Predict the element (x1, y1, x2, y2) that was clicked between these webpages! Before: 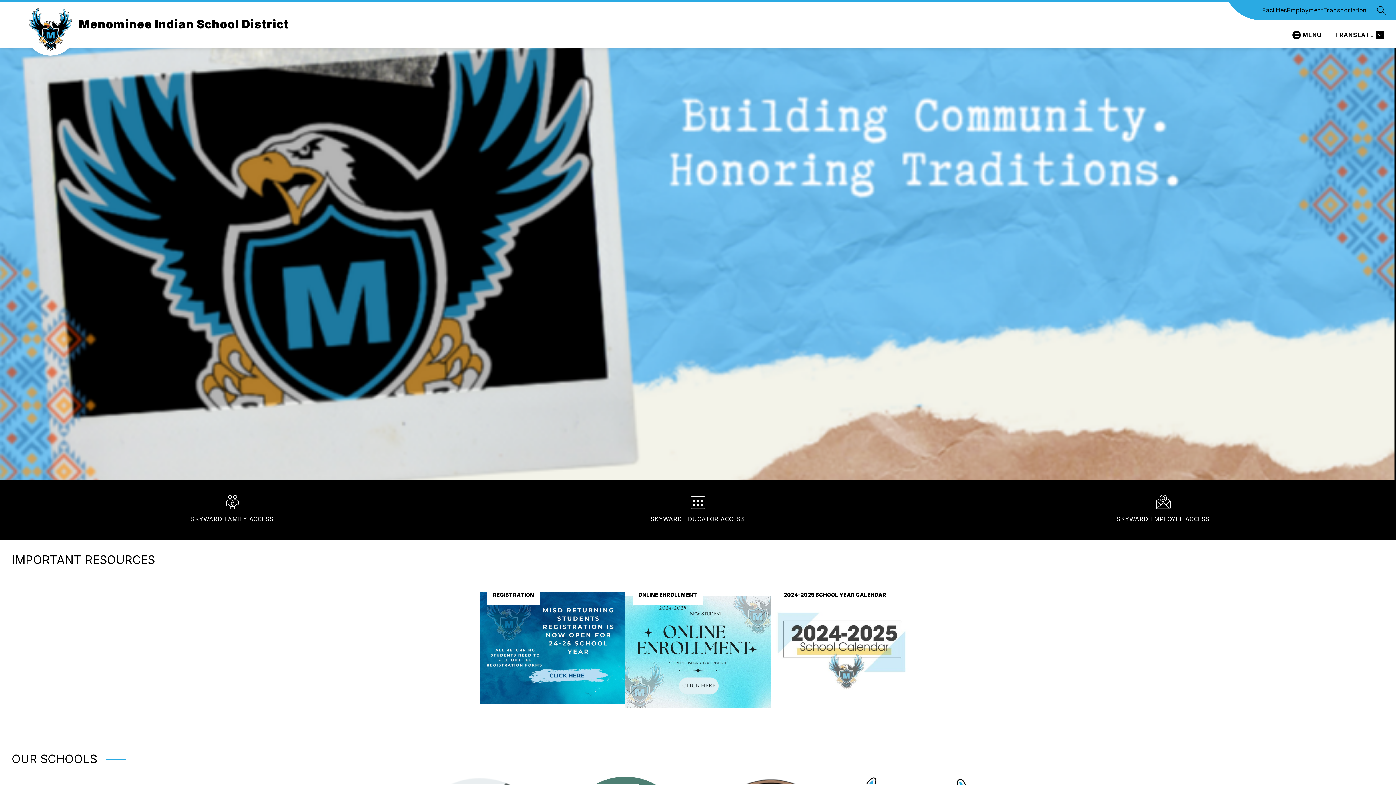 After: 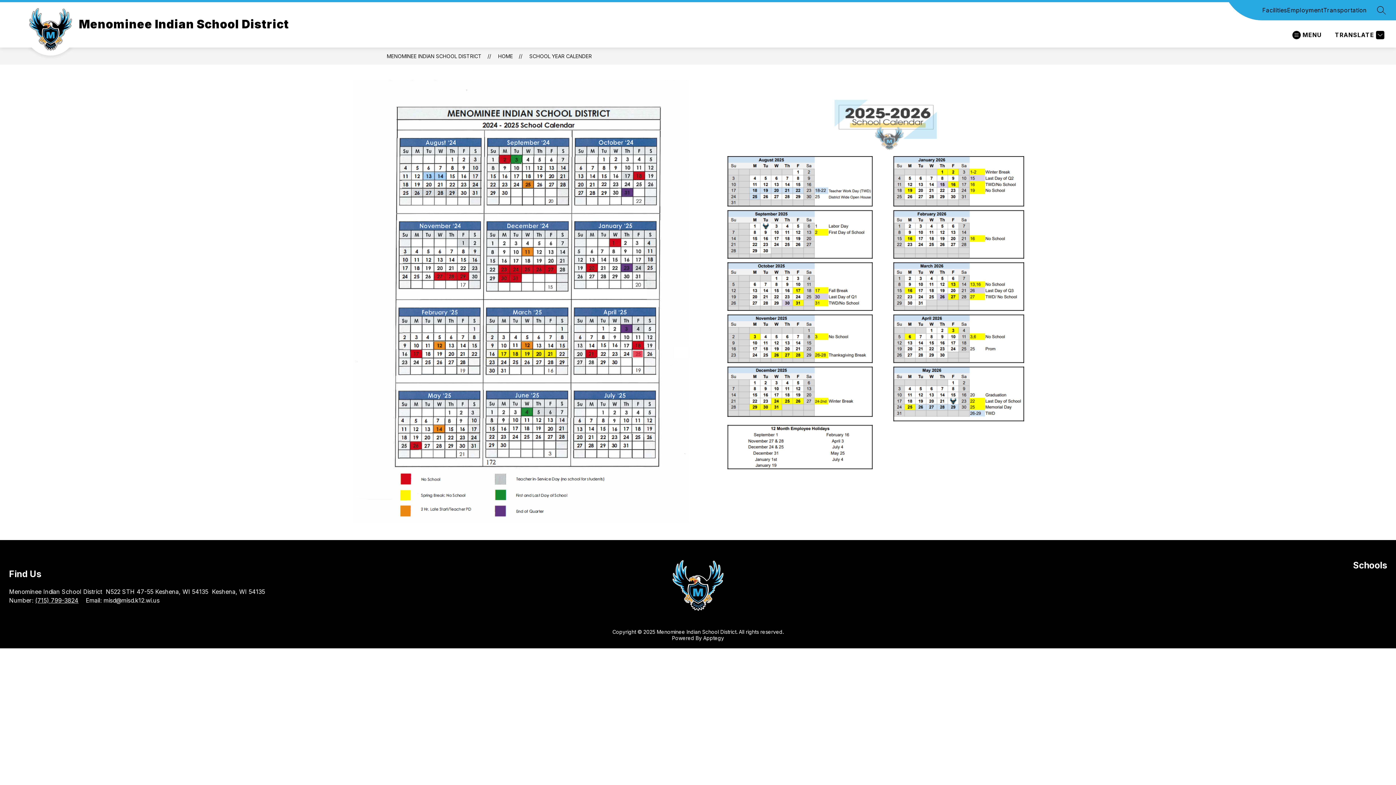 Action: bbox: (770, 717, 916, 724) label: 2024-2025 SCHOOL YEAR CALENDAR